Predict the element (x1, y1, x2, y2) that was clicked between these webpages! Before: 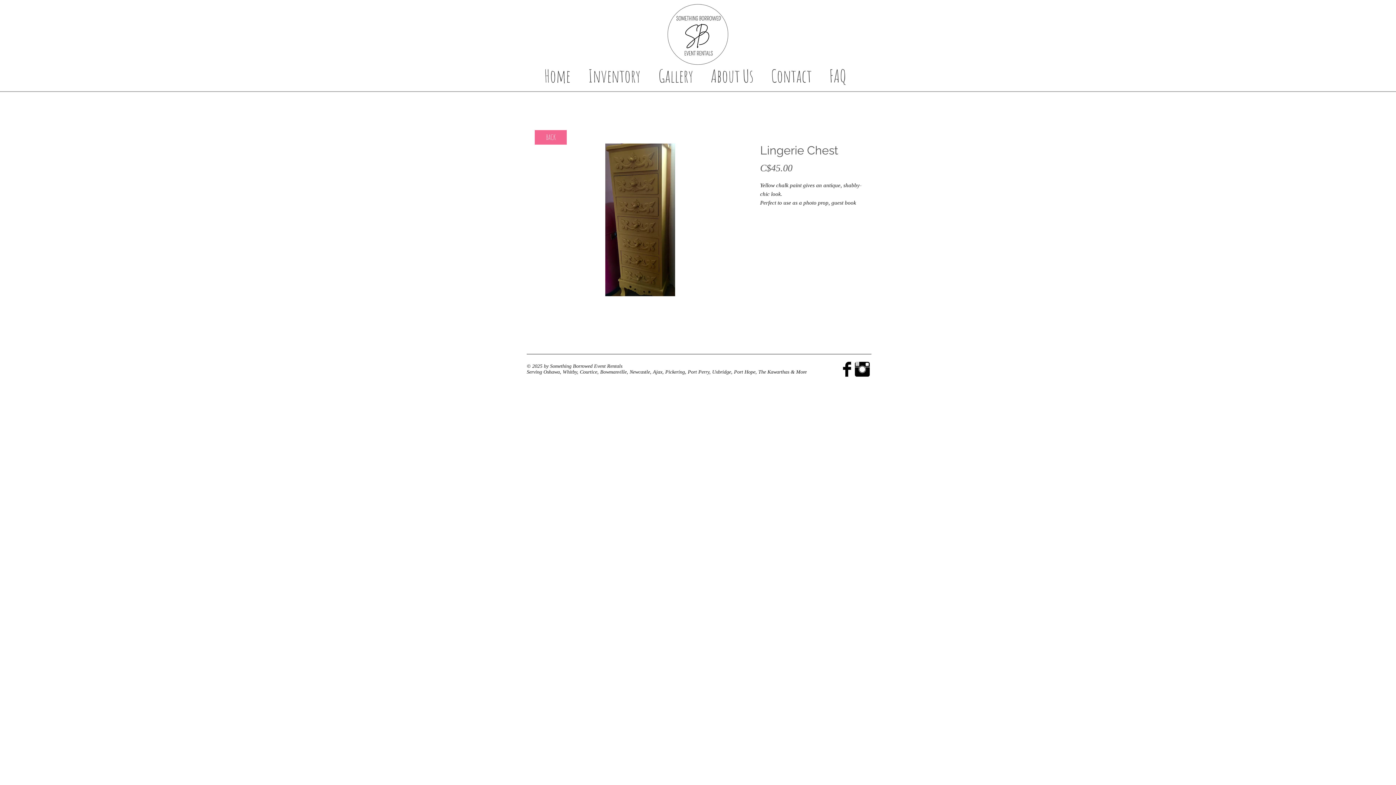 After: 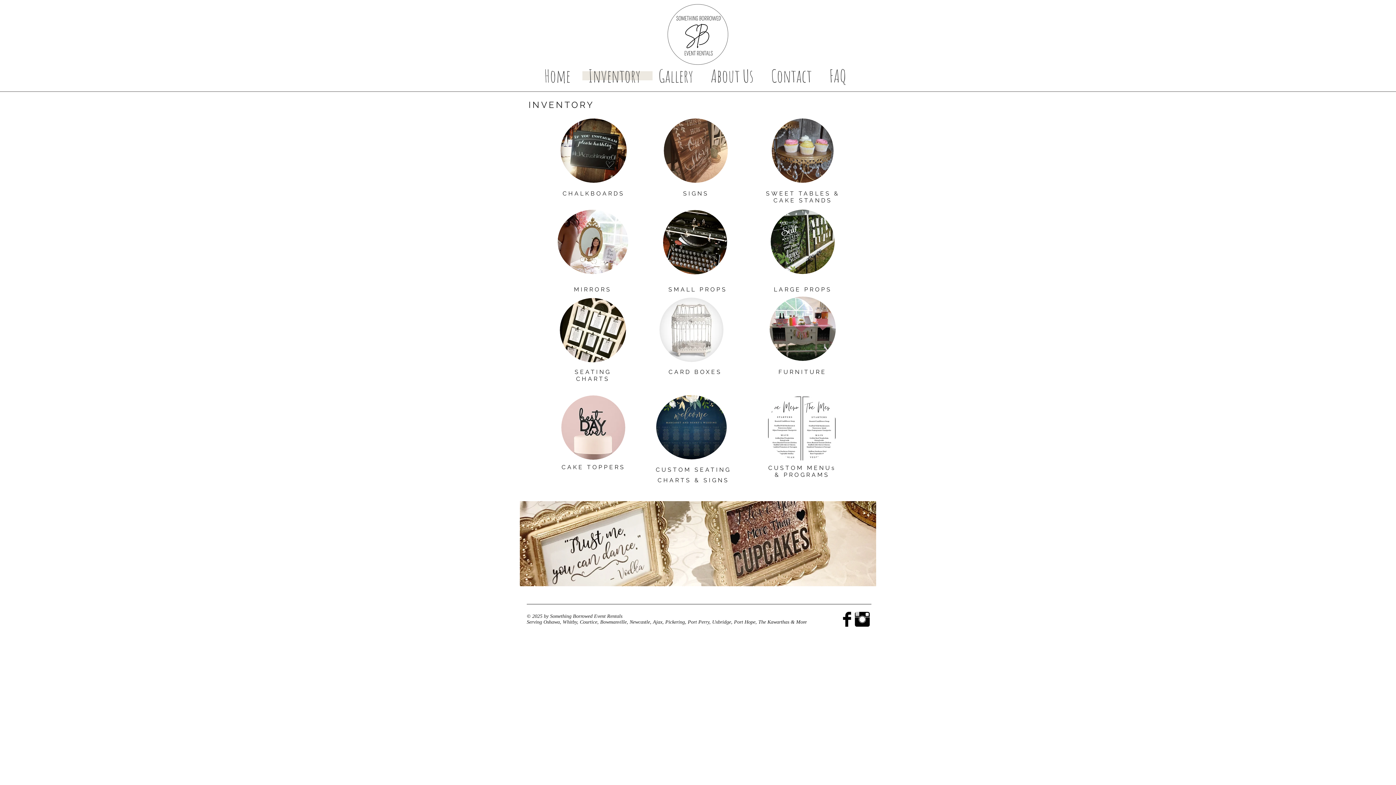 Action: bbox: (582, 71, 652, 80) label: Inventory